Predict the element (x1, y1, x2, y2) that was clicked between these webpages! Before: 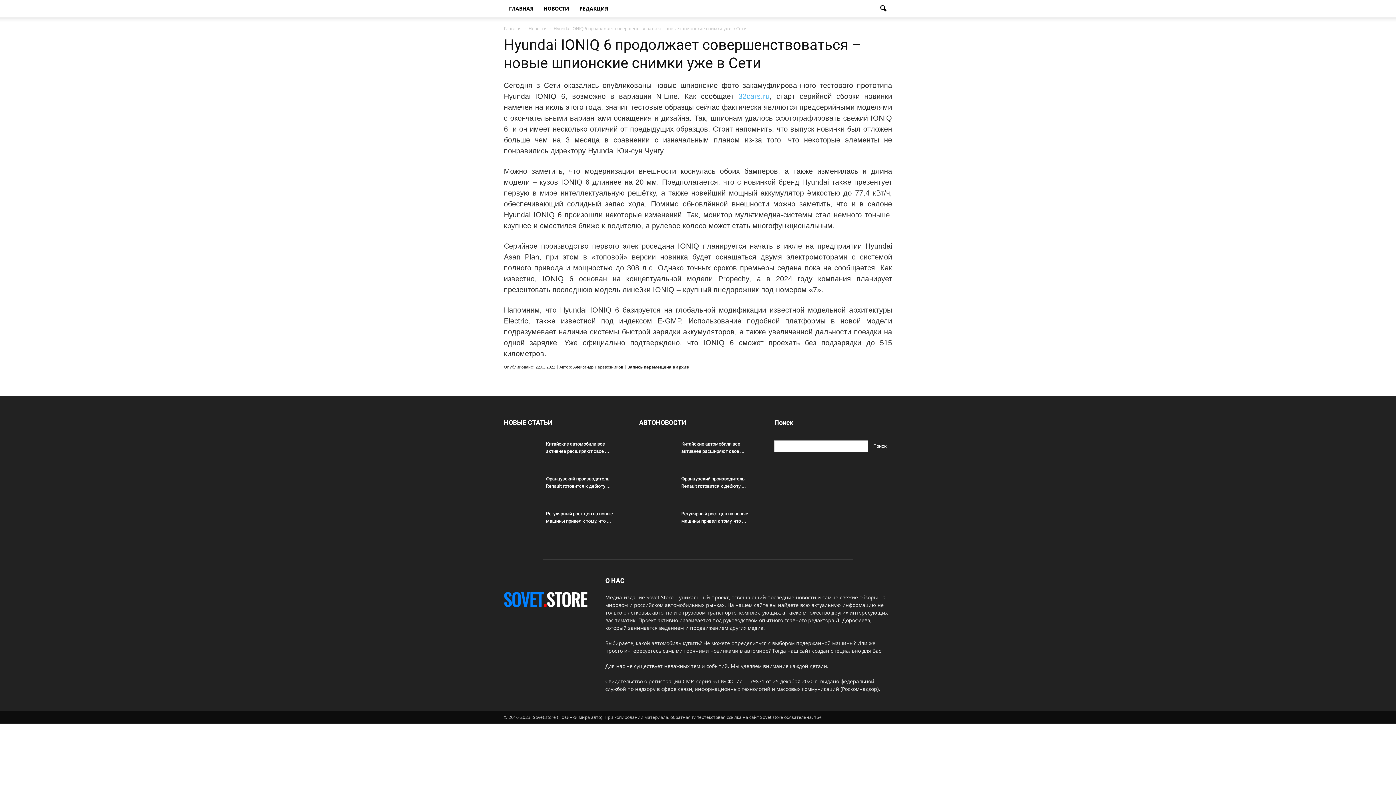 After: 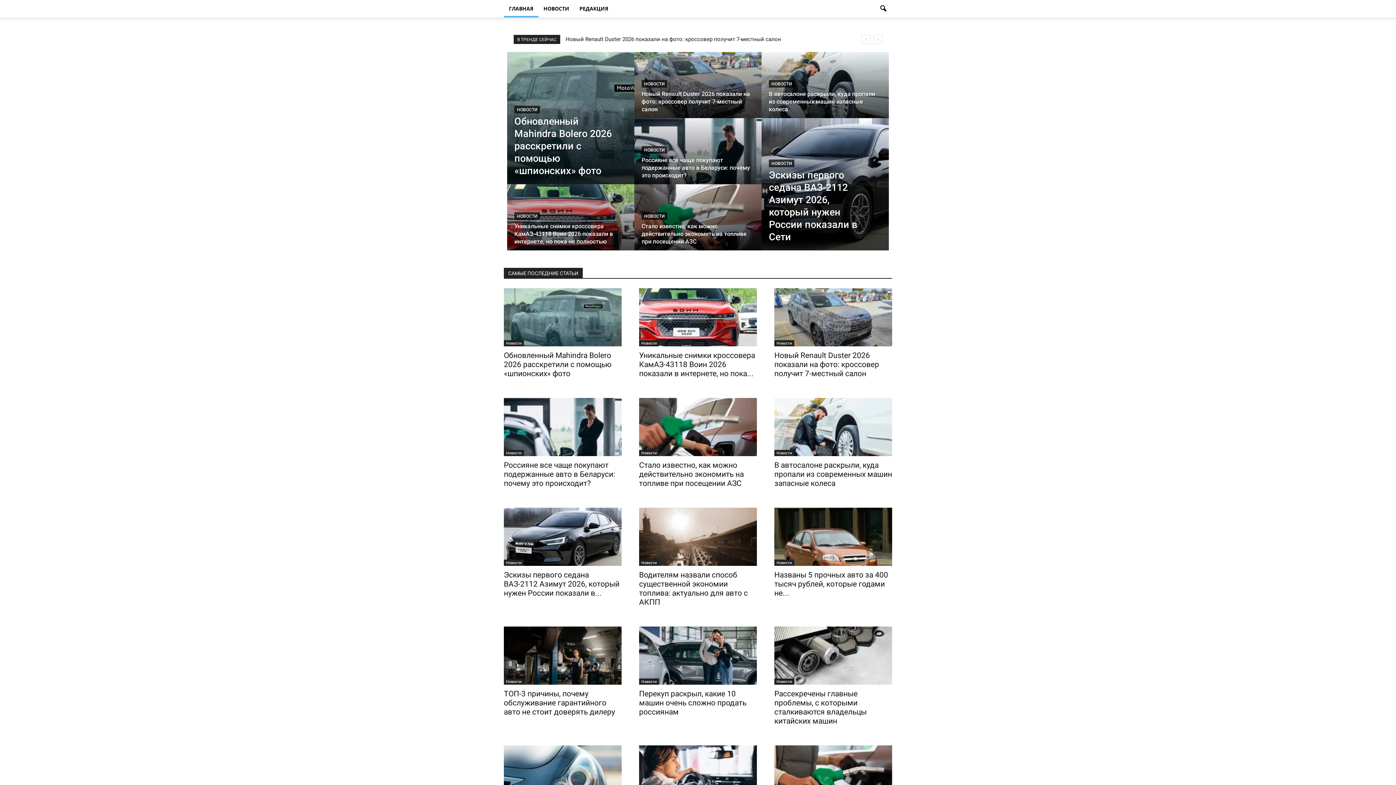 Action: bbox: (504, 604, 588, 610)